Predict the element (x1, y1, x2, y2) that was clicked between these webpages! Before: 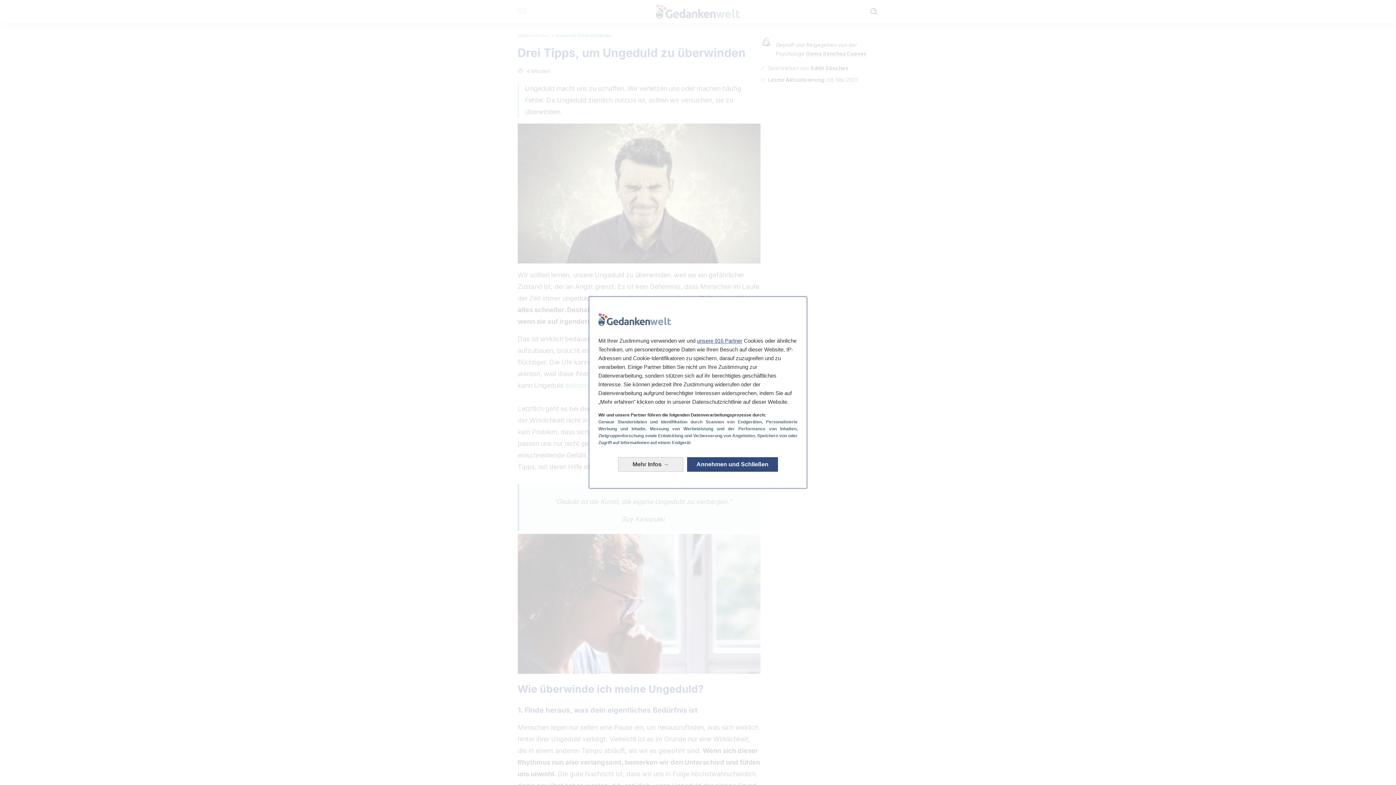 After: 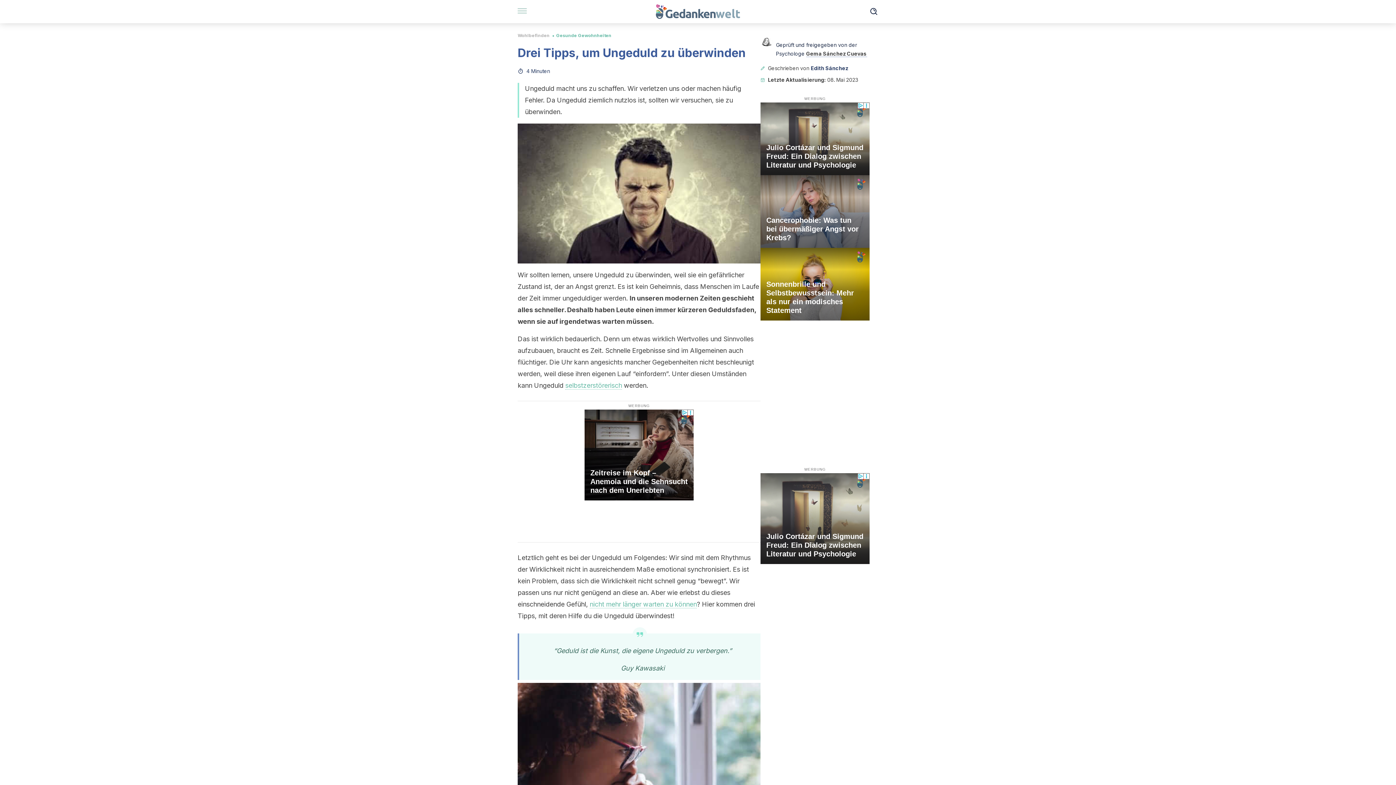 Action: bbox: (687, 457, 778, 472) label: Annehmen und Schließen: Unsere Datenverarbeitung akzeptieren und schließen